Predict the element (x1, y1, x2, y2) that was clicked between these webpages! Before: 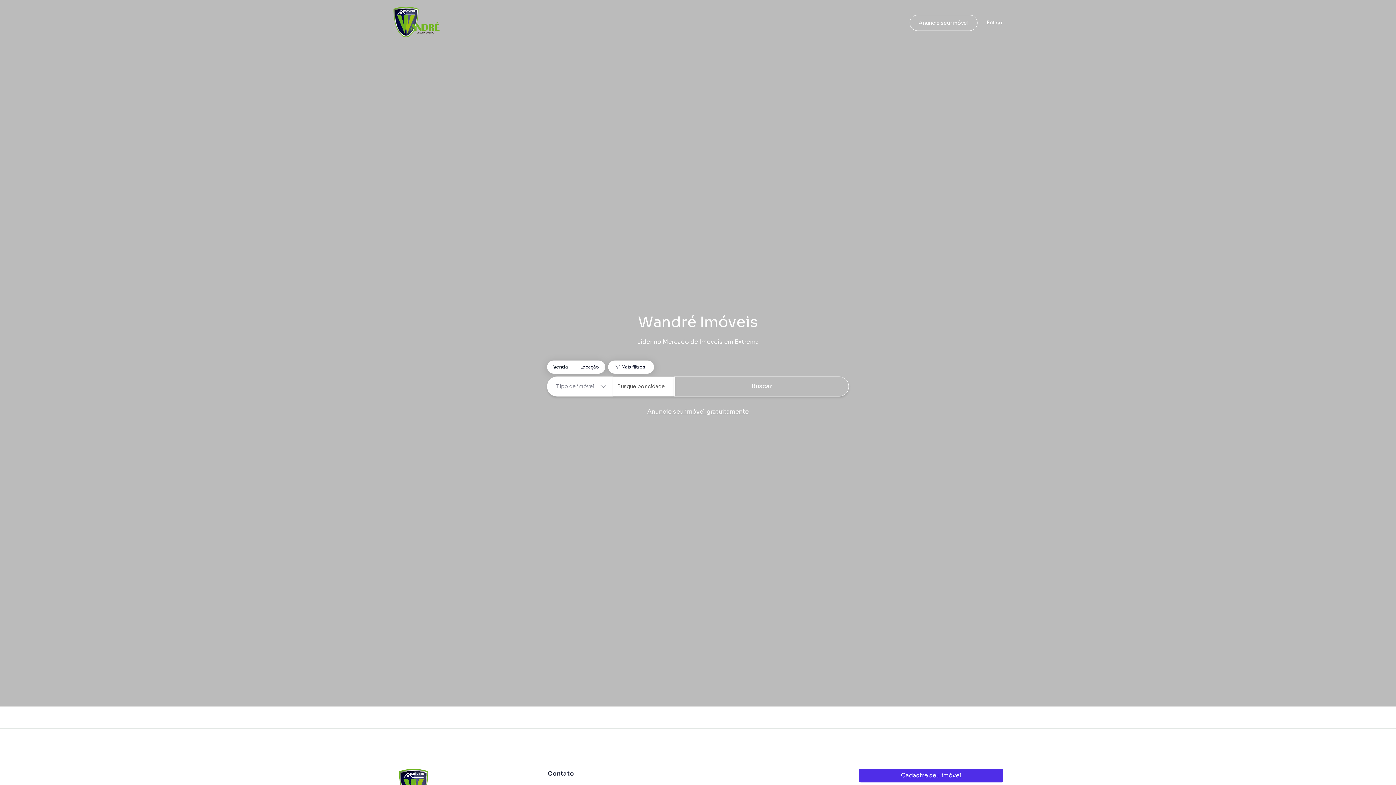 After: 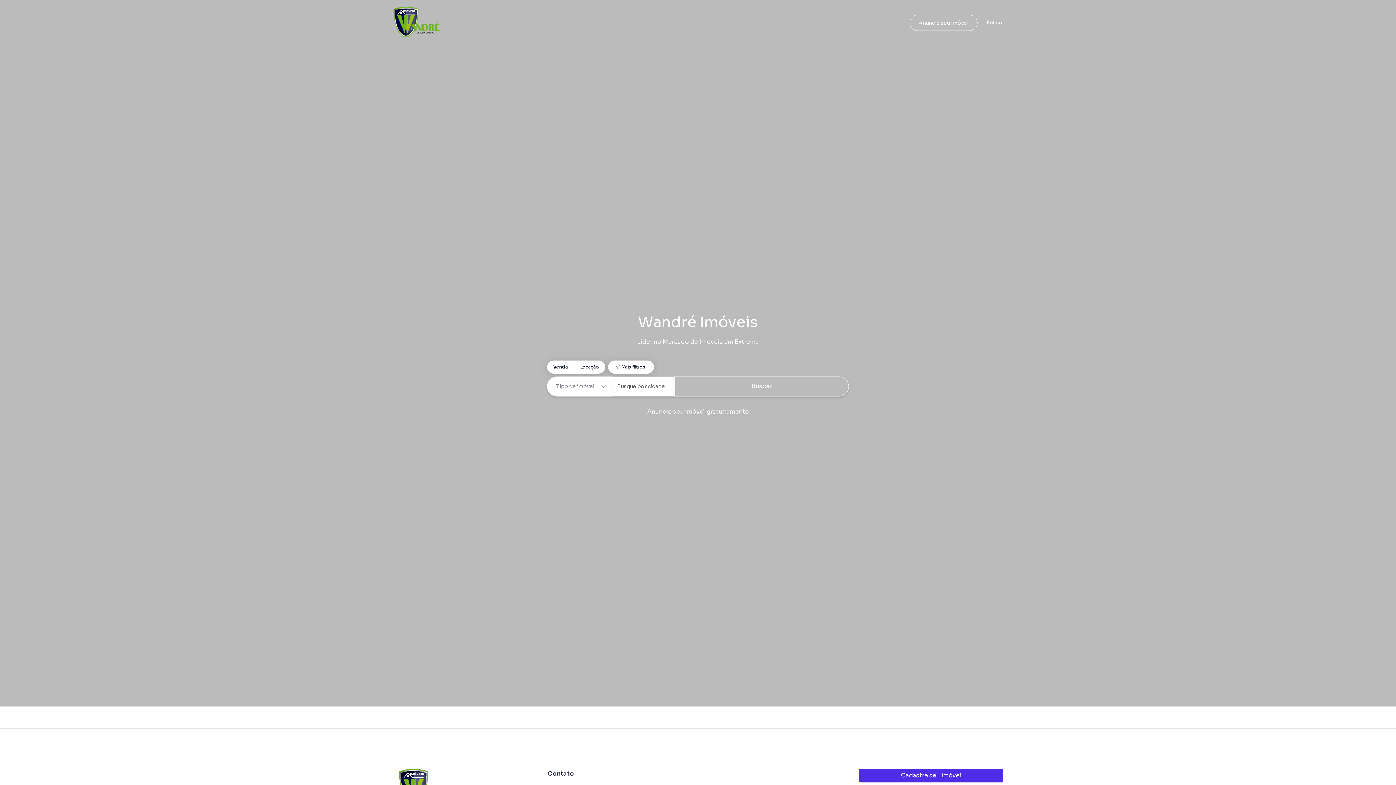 Action: bbox: (674, 376, 849, 396) label: Buscar